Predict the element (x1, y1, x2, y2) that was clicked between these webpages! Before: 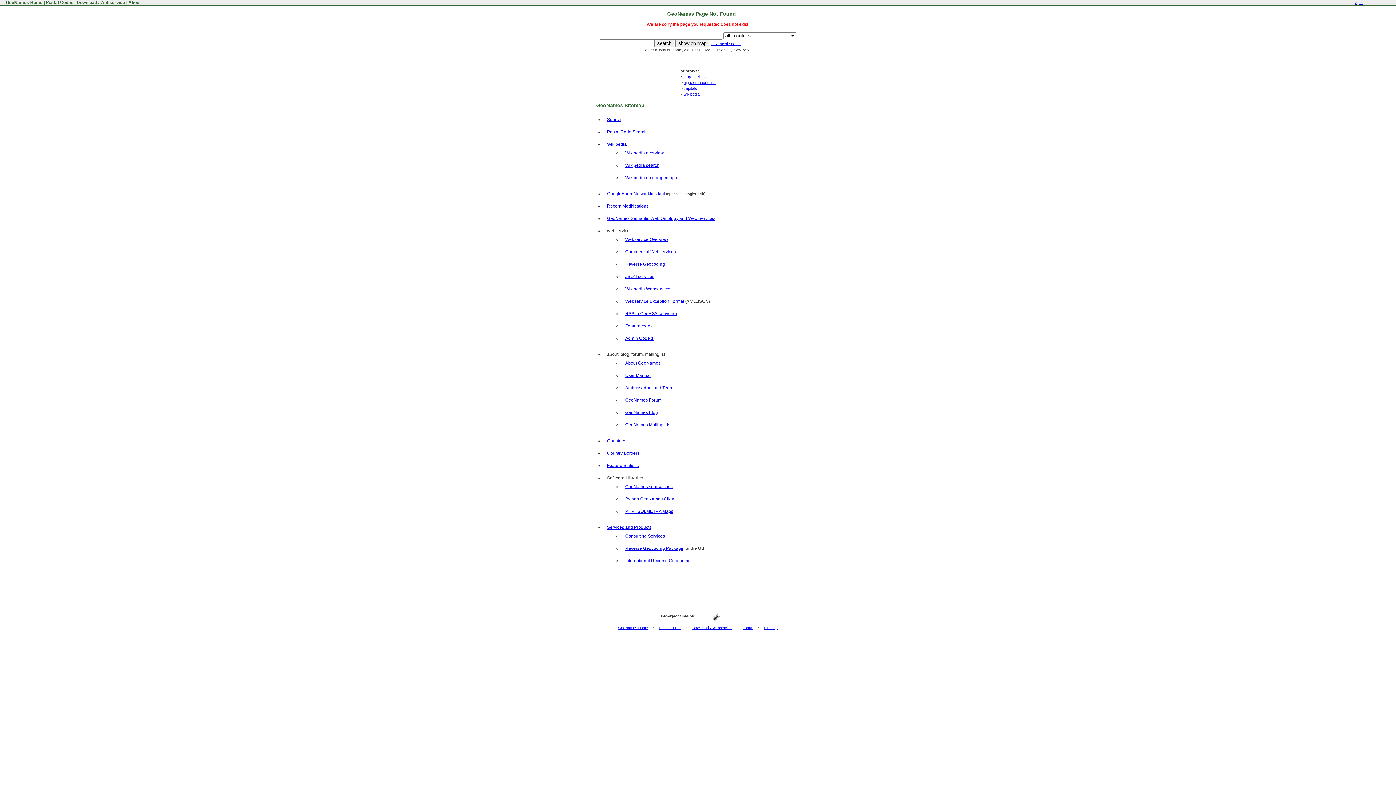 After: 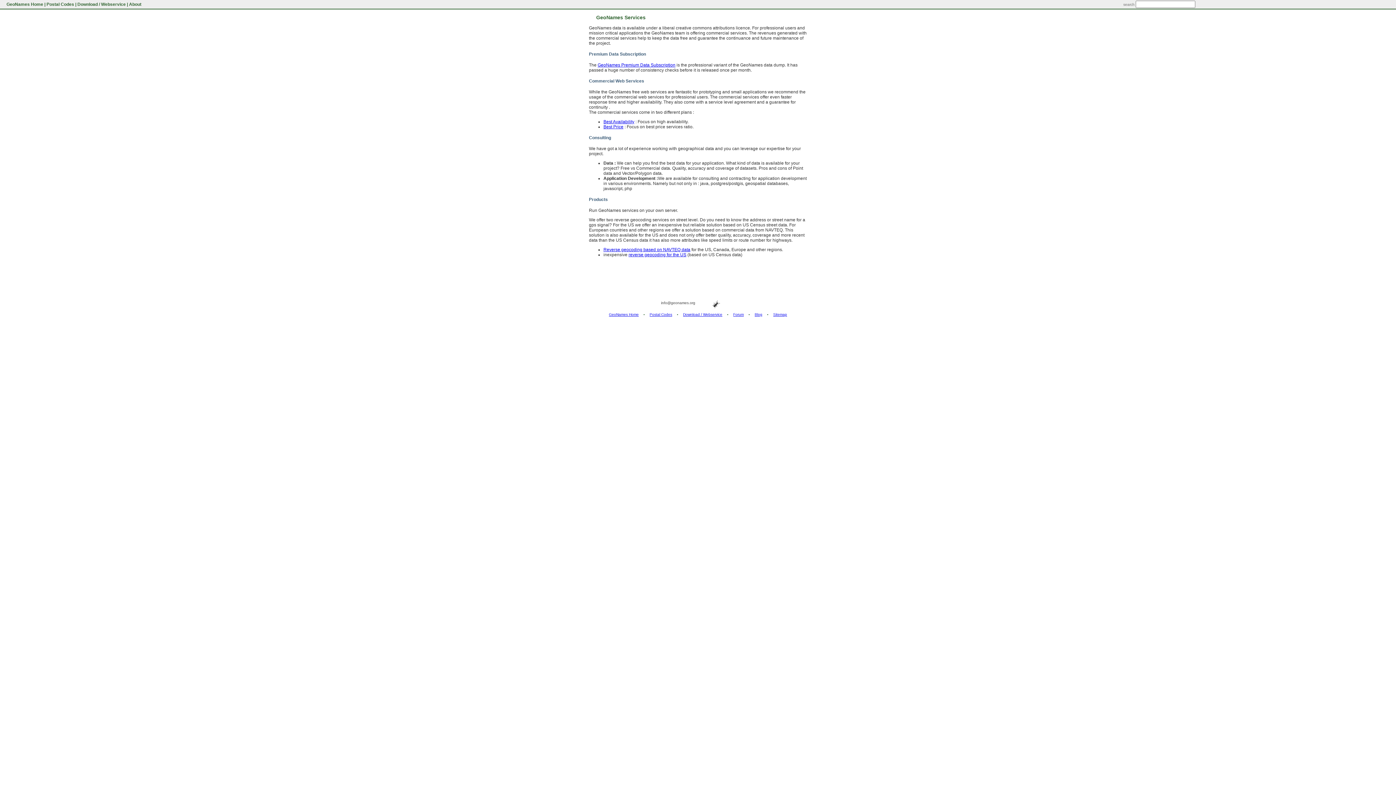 Action: bbox: (607, 525, 651, 530) label: Services and Products